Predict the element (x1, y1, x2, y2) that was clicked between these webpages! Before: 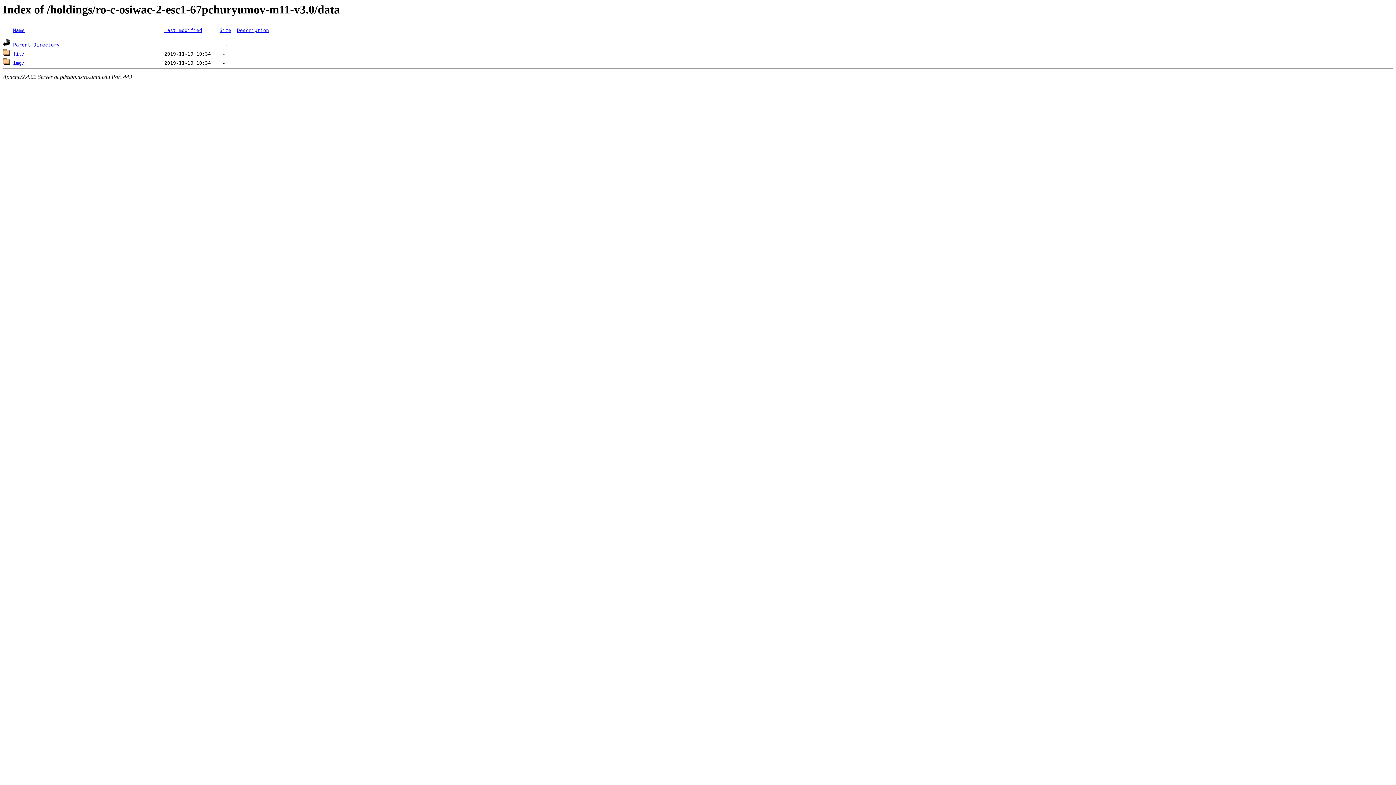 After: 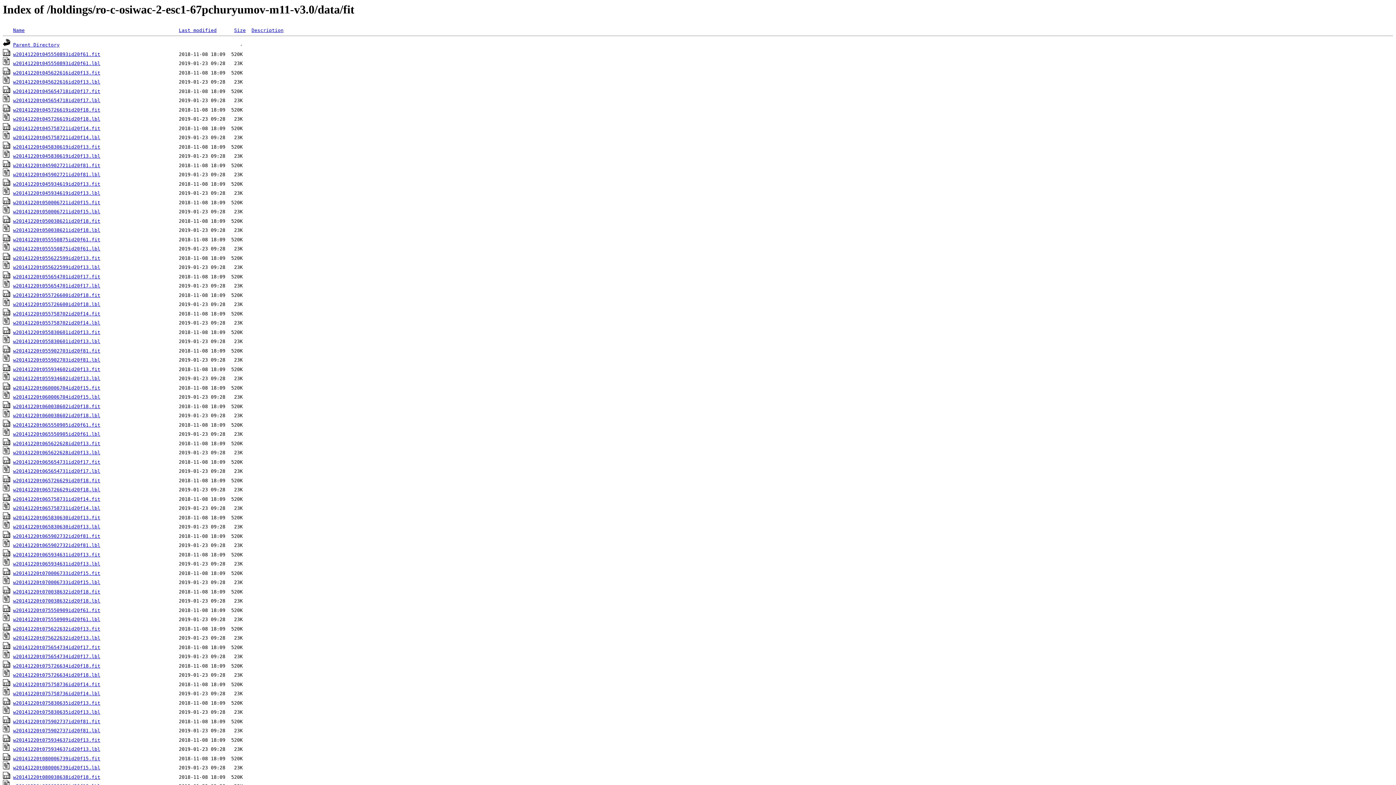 Action: label: fit/ bbox: (13, 51, 24, 56)